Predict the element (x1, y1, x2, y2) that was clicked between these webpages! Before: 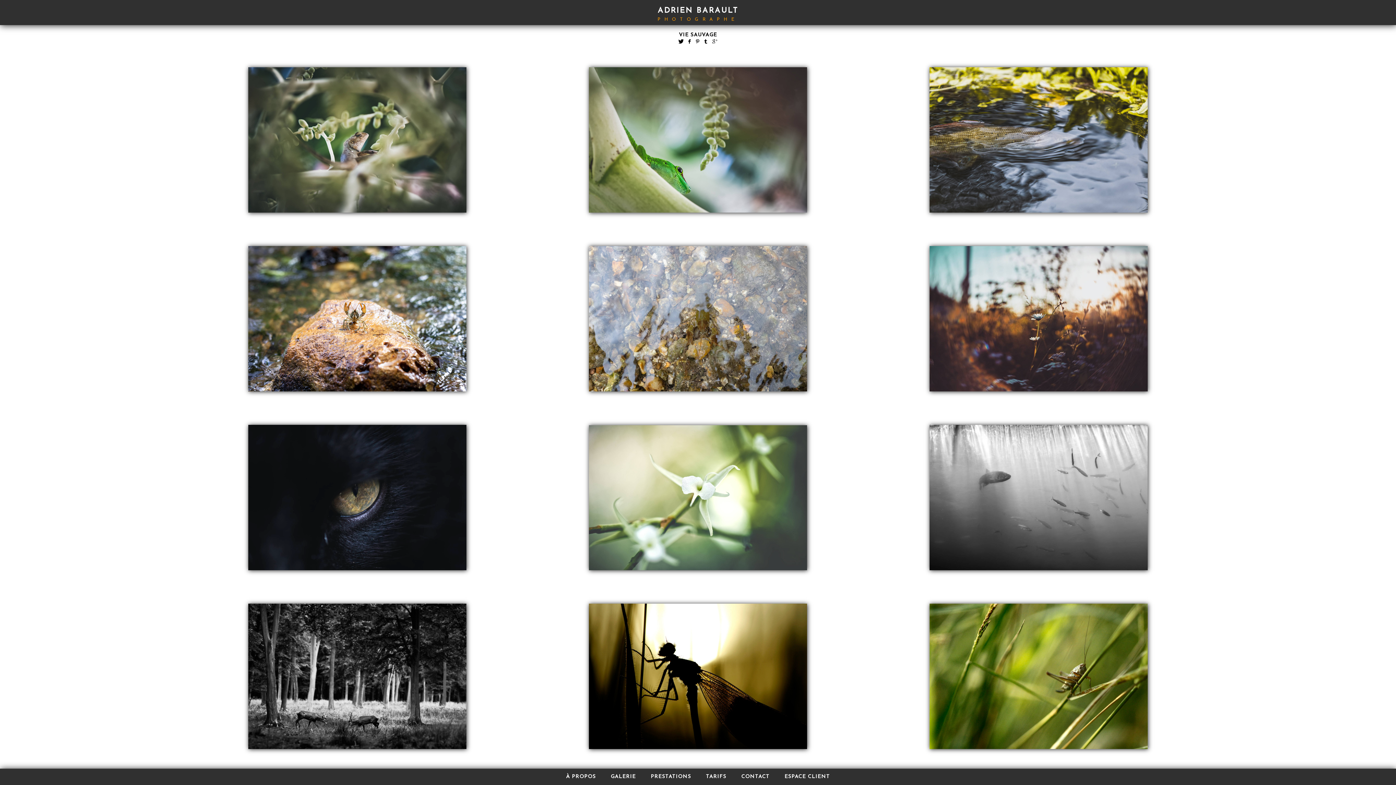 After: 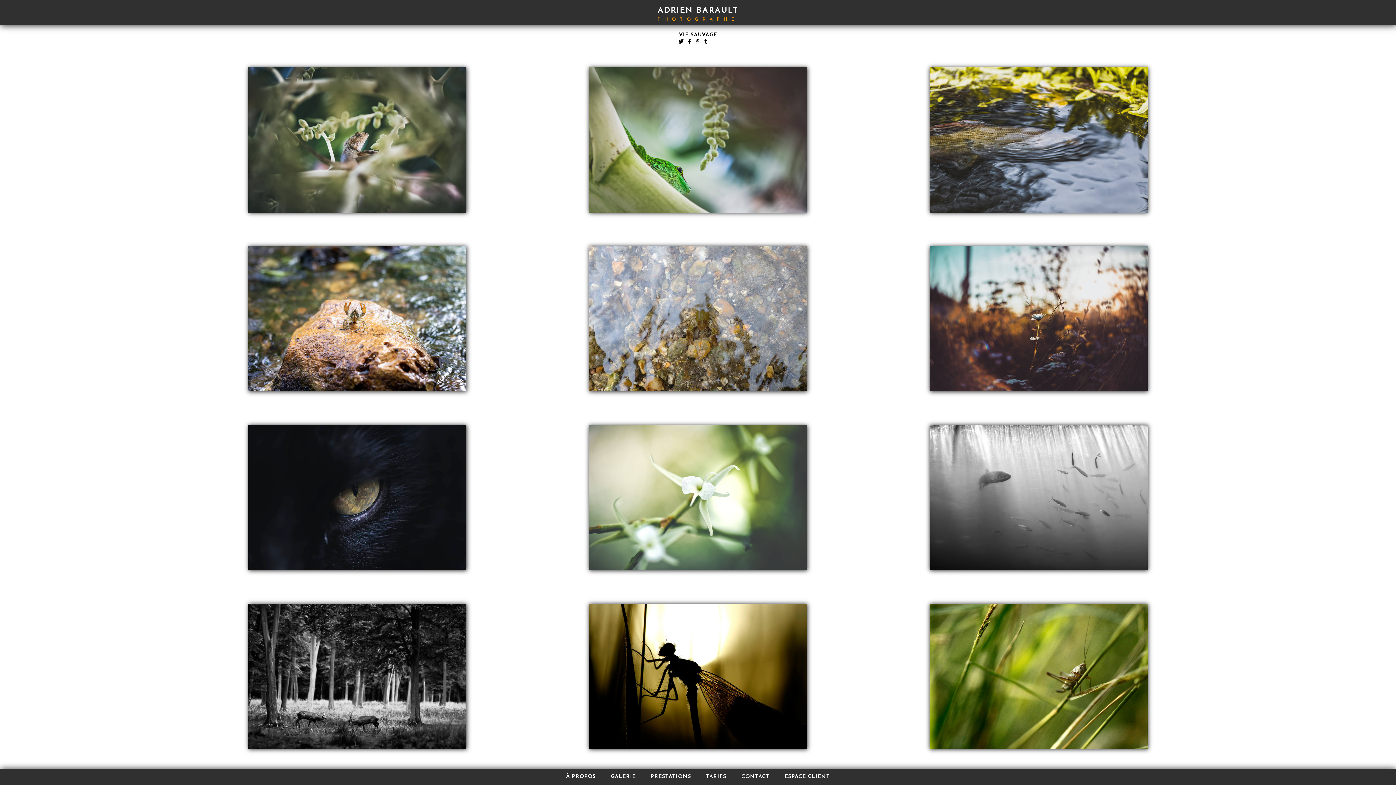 Action: bbox: (710, 39, 719, 44)